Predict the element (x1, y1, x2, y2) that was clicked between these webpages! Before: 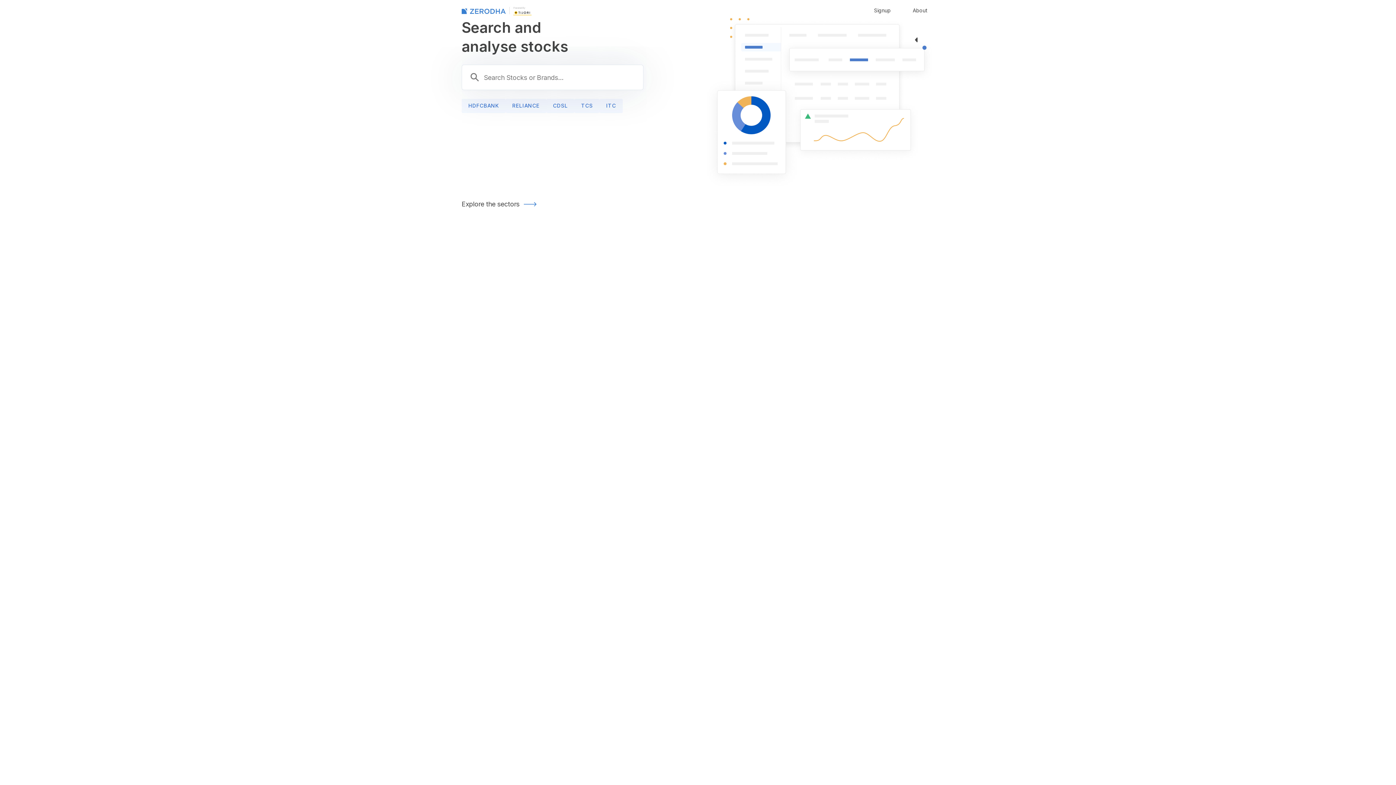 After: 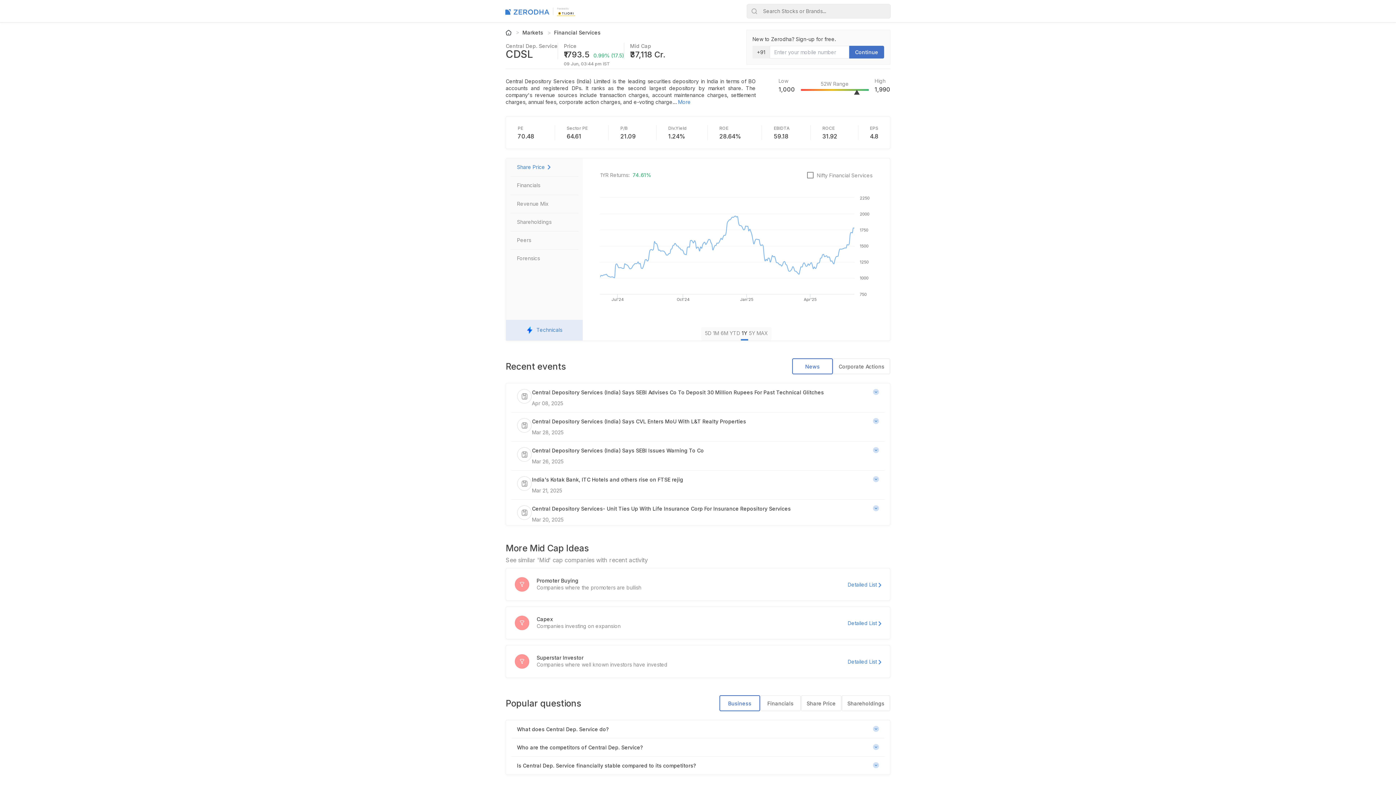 Action: label: CDSL bbox: (546, 98, 574, 113)